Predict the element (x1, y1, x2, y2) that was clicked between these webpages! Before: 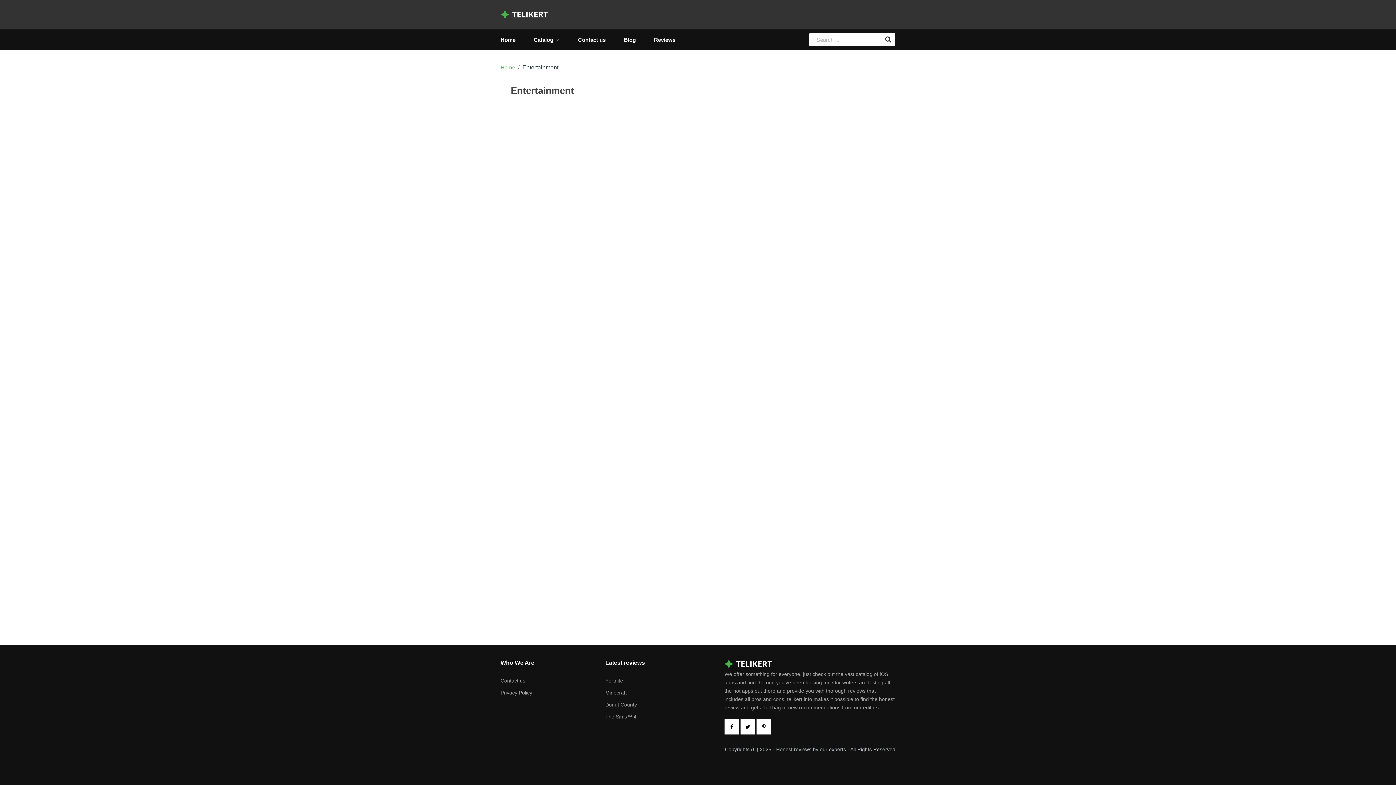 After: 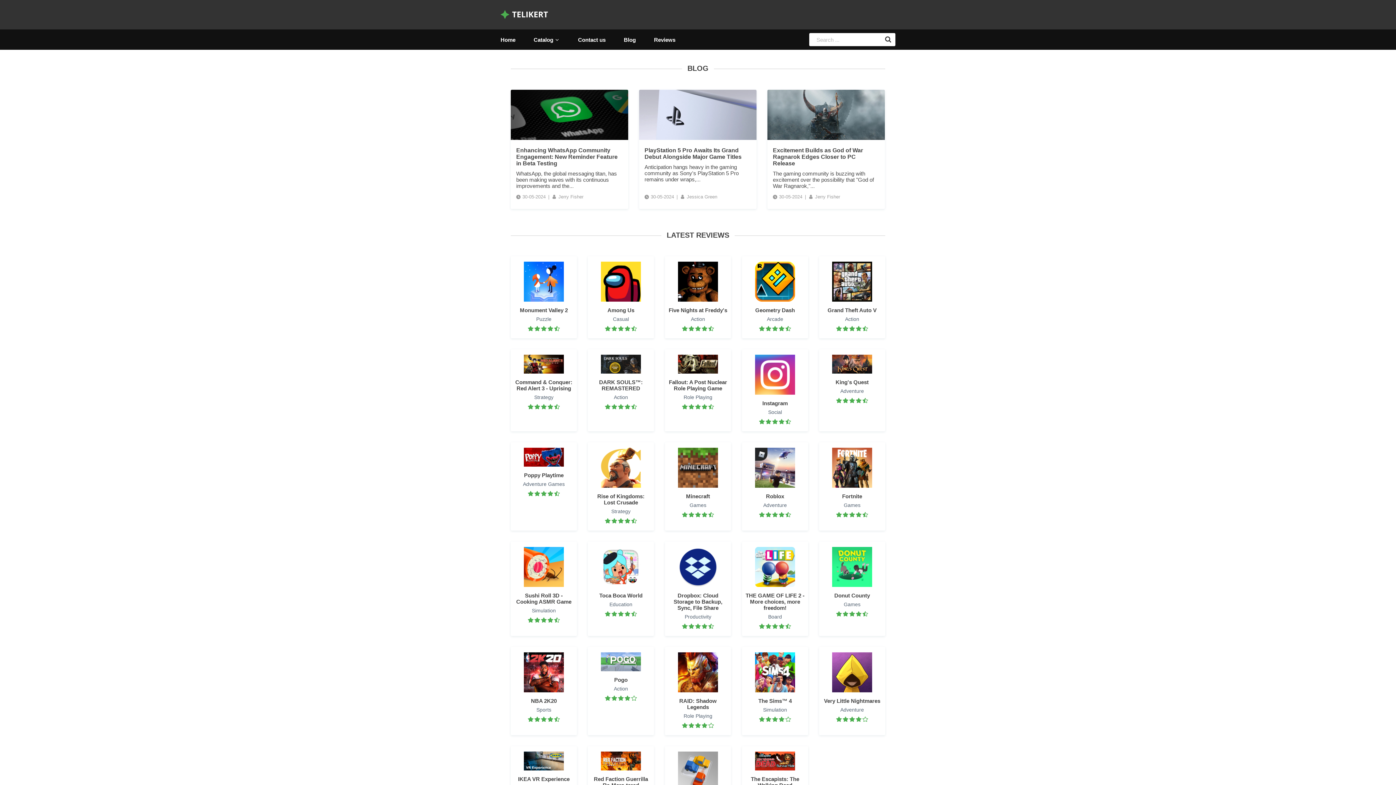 Action: label: Home bbox: (500, 64, 515, 70)